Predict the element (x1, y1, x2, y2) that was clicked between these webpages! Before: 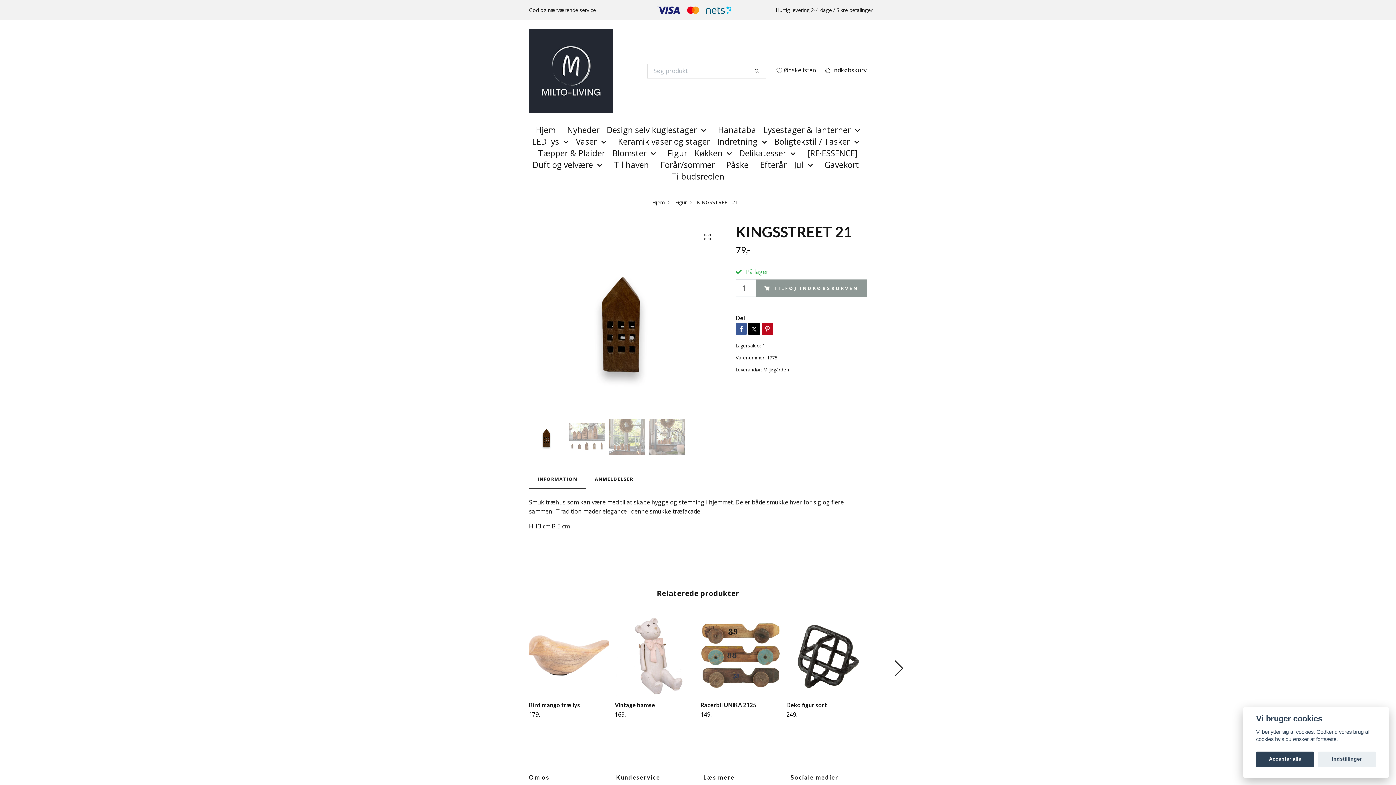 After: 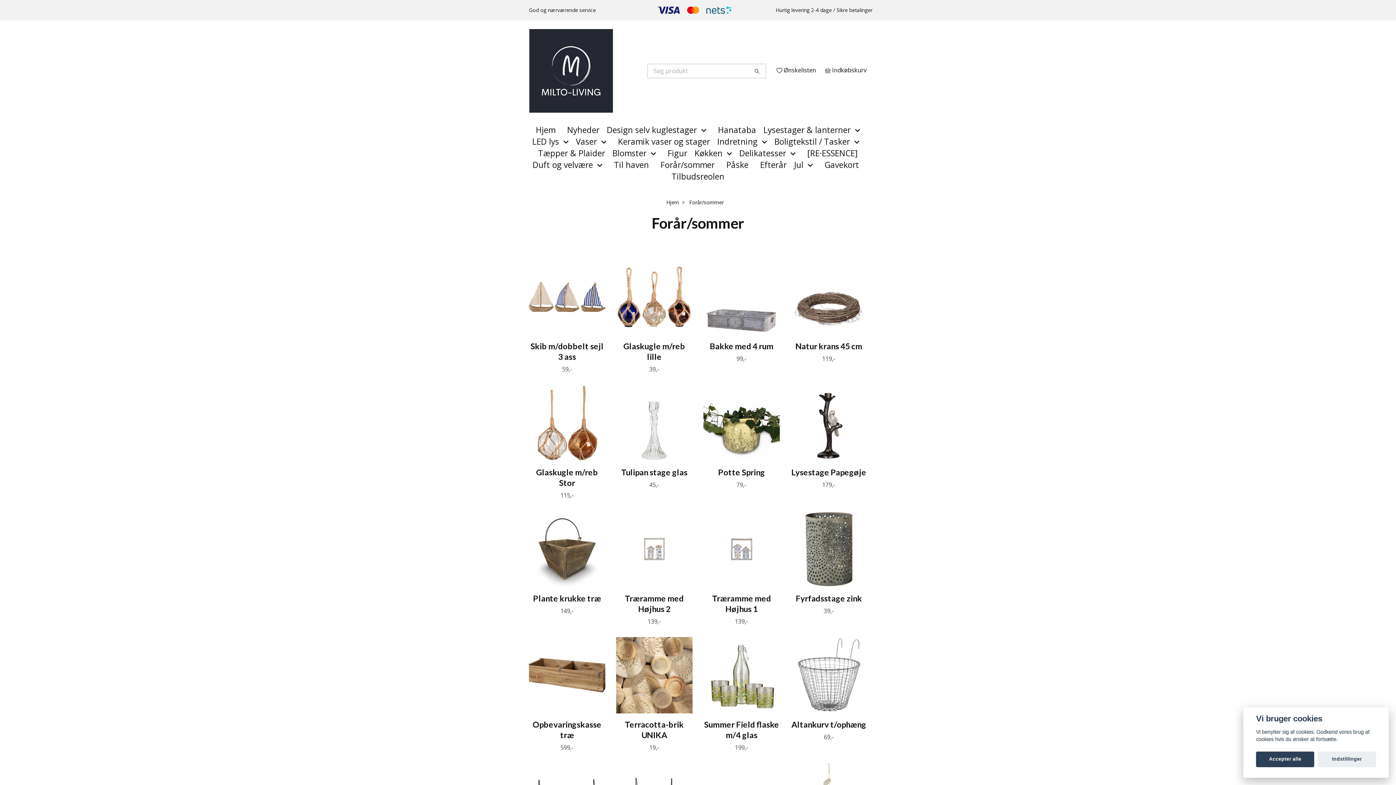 Action: bbox: (654, 159, 720, 170) label: Forår/sommer